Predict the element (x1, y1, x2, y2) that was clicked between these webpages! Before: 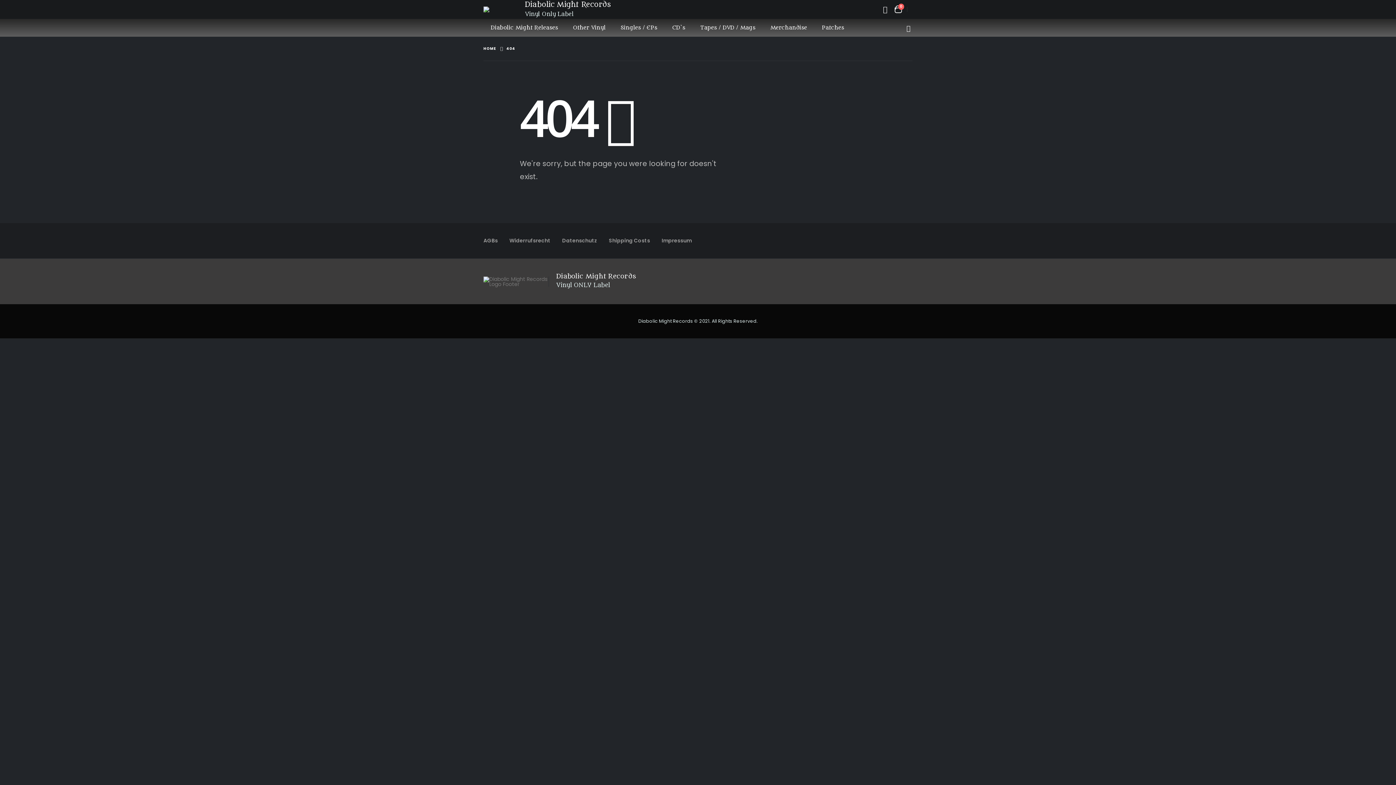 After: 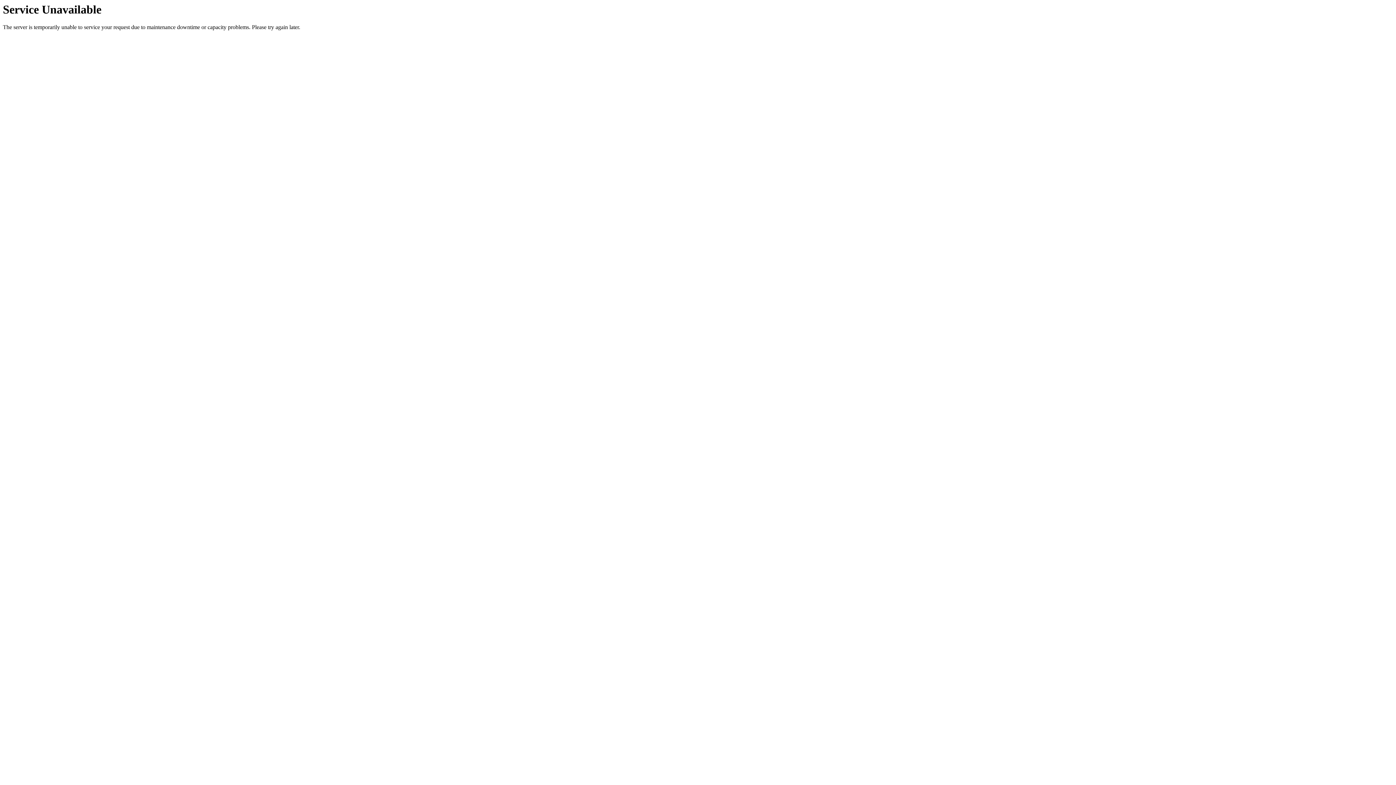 Action: label: Diabolic Might Releases bbox: (483, 18, 565, 36)